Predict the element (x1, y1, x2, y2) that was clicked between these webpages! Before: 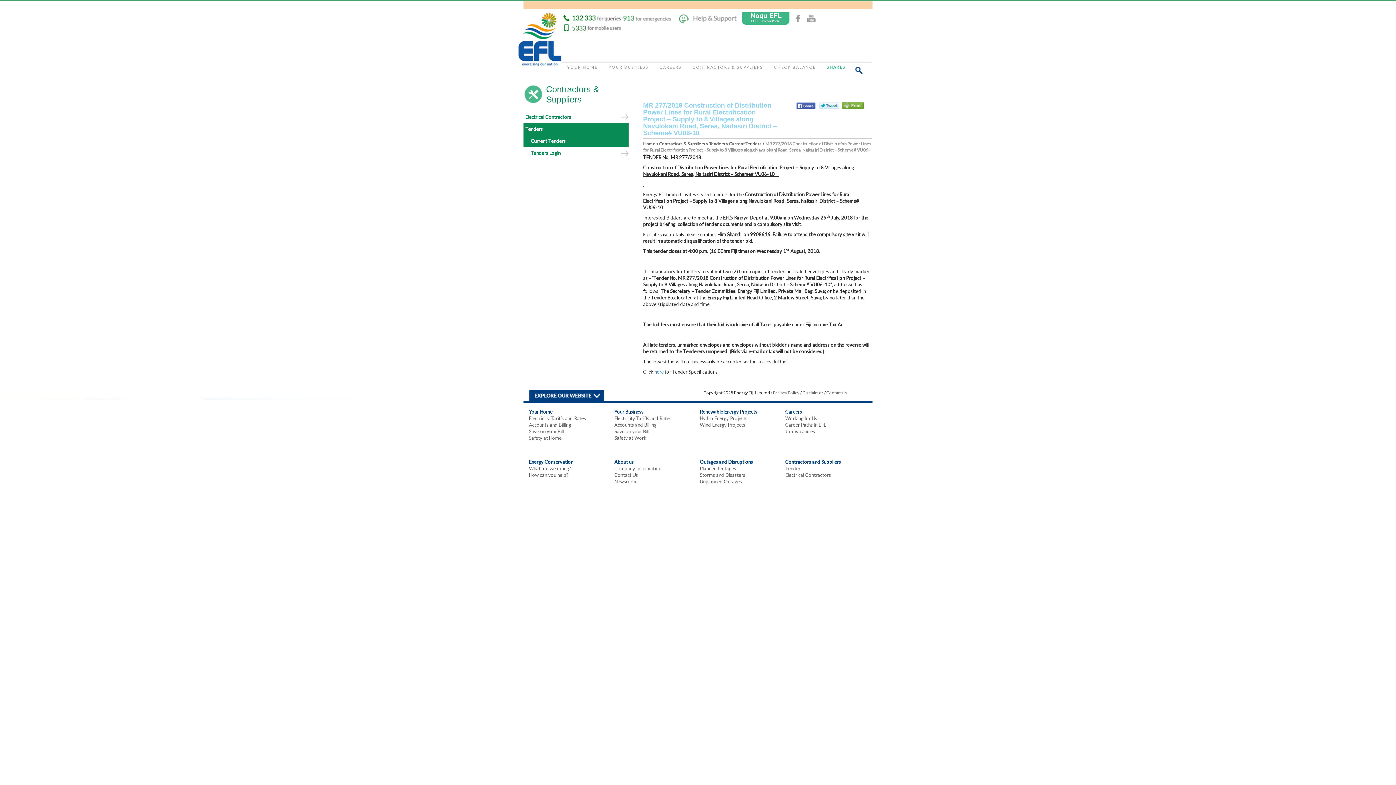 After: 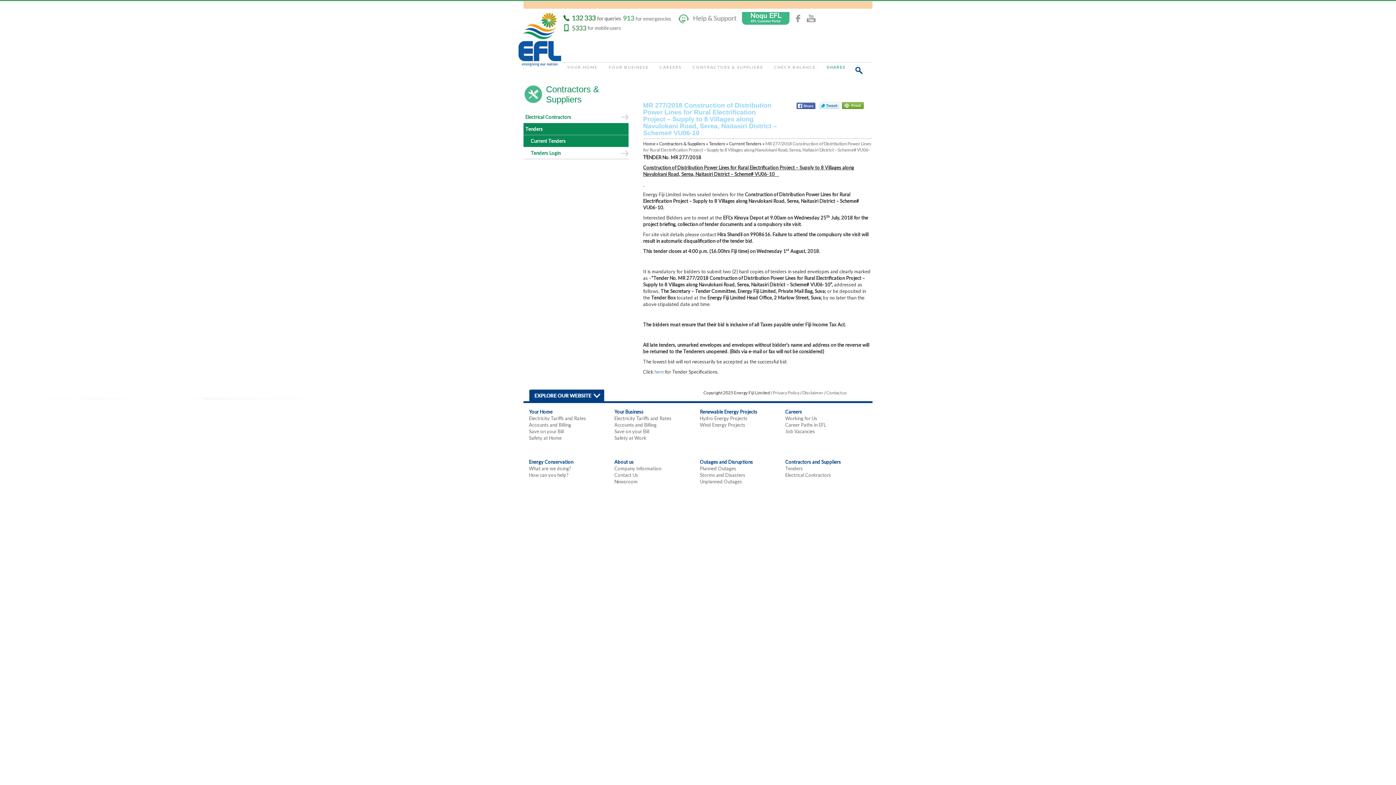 Action: bbox: (736, 12, 795, 24)